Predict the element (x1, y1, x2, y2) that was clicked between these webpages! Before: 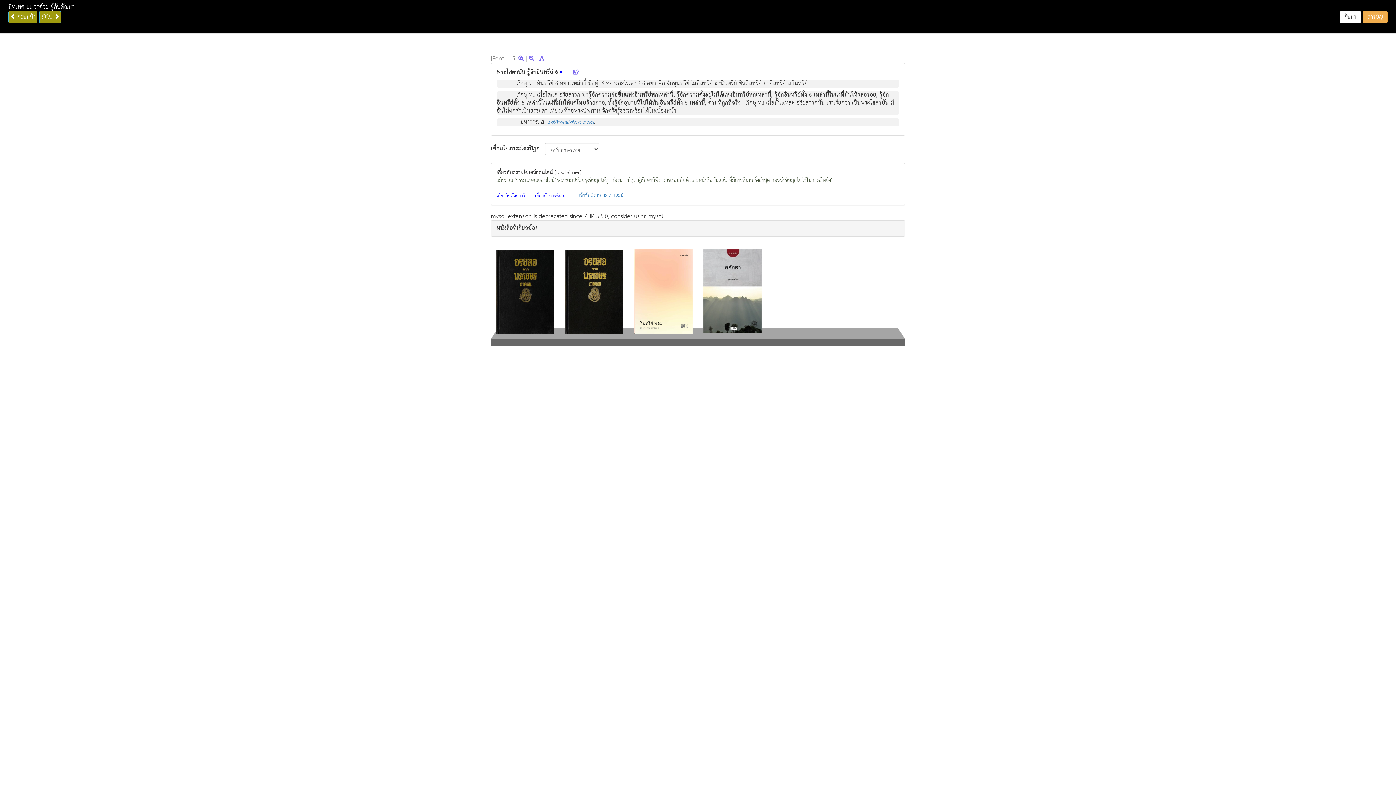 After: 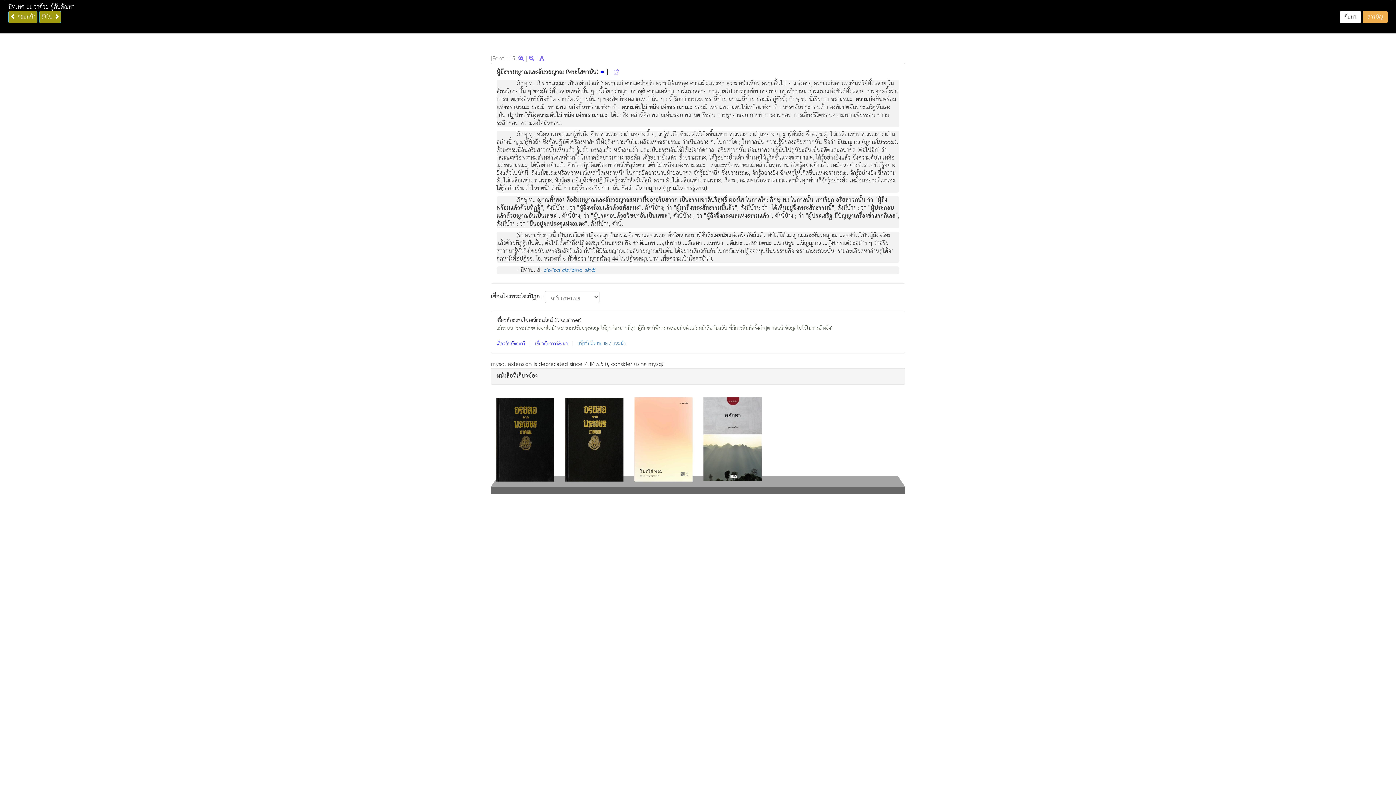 Action: label:  ก่อนหน้า bbox: (8, 10, 37, 23)